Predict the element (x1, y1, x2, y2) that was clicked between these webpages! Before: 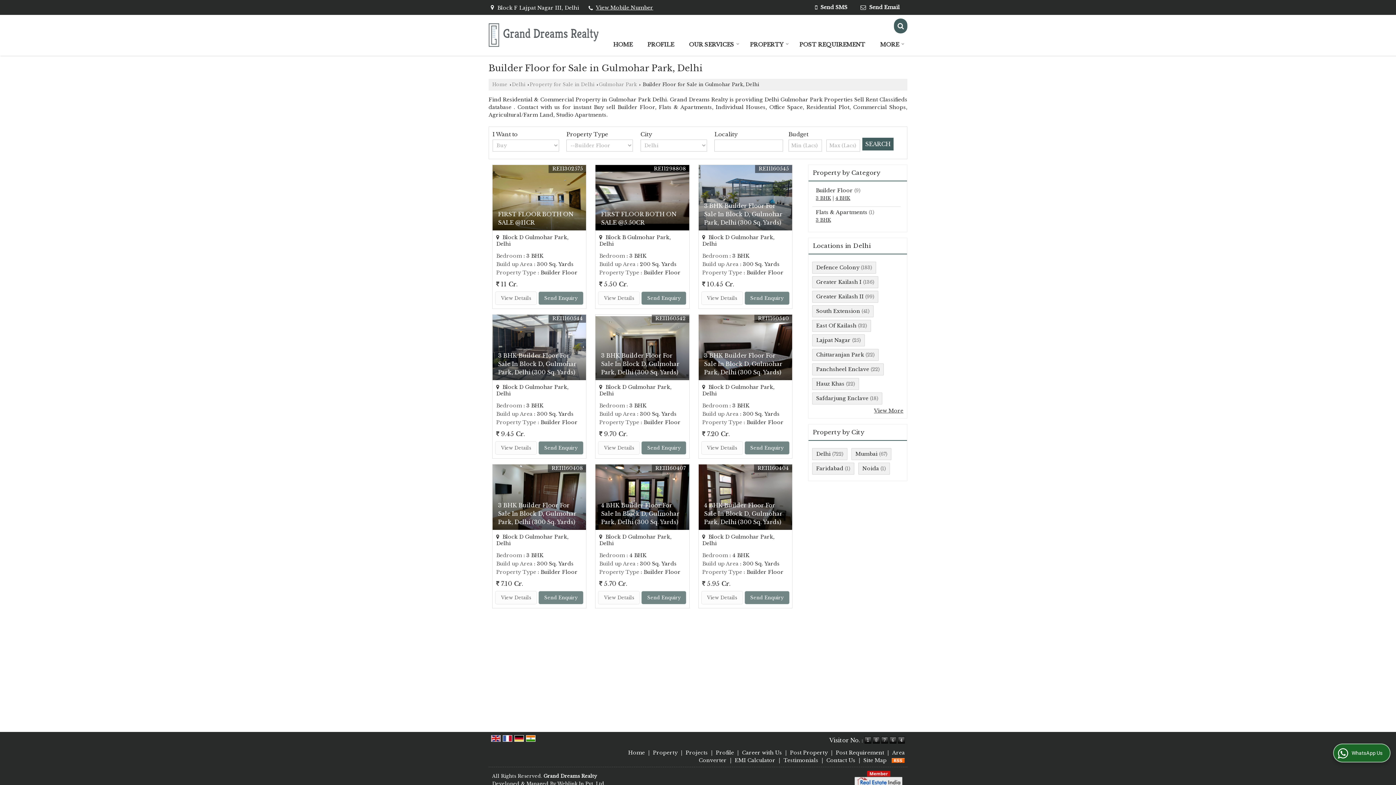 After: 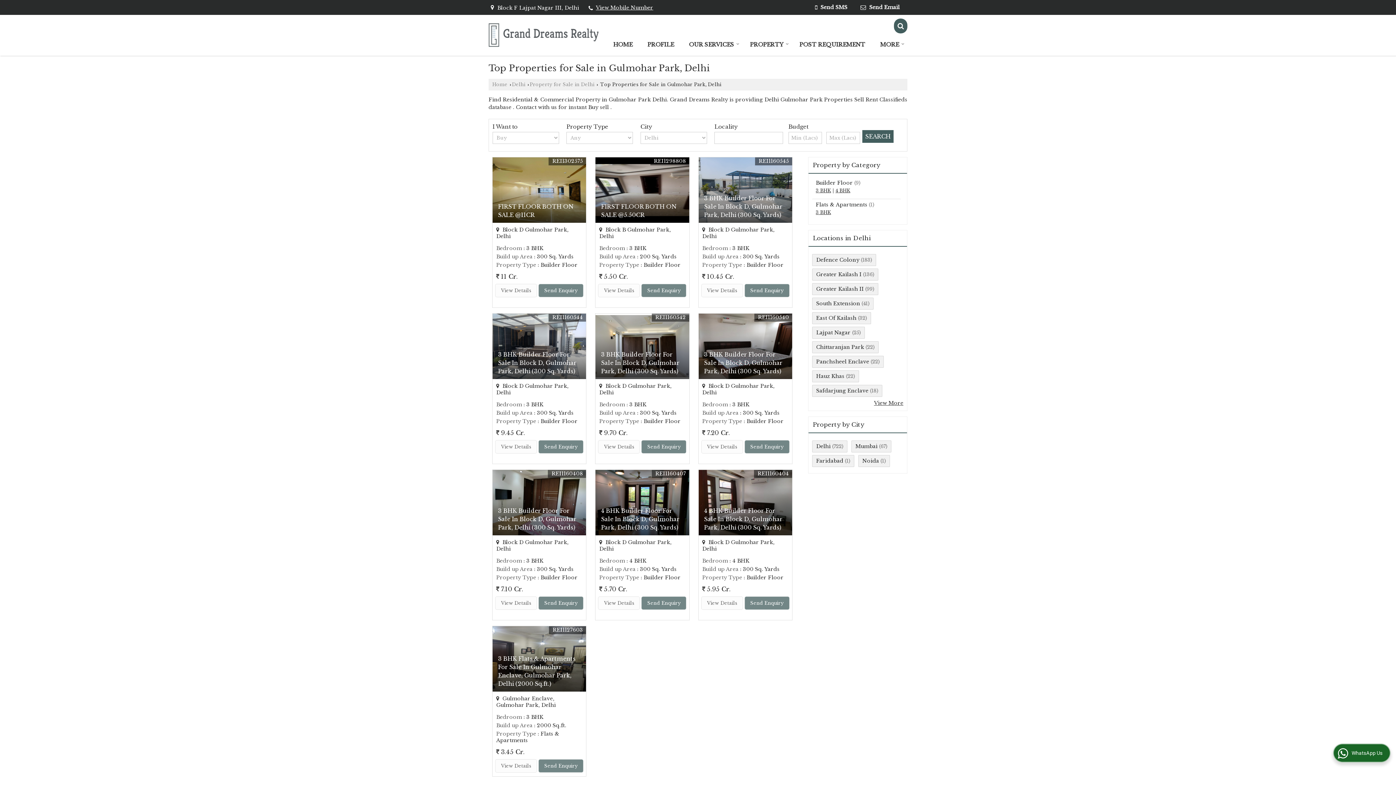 Action: bbox: (598, 81, 637, 87) label: Gulmohar Park